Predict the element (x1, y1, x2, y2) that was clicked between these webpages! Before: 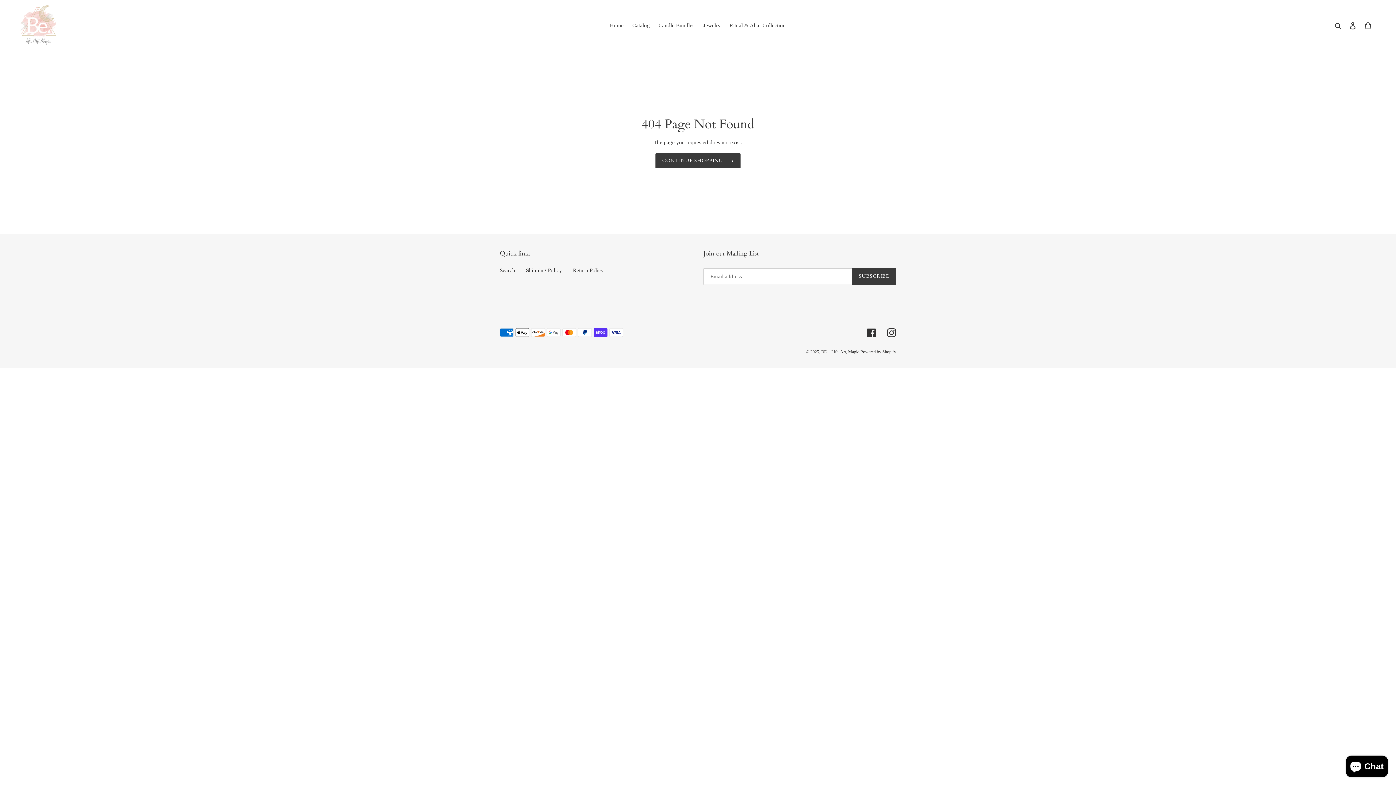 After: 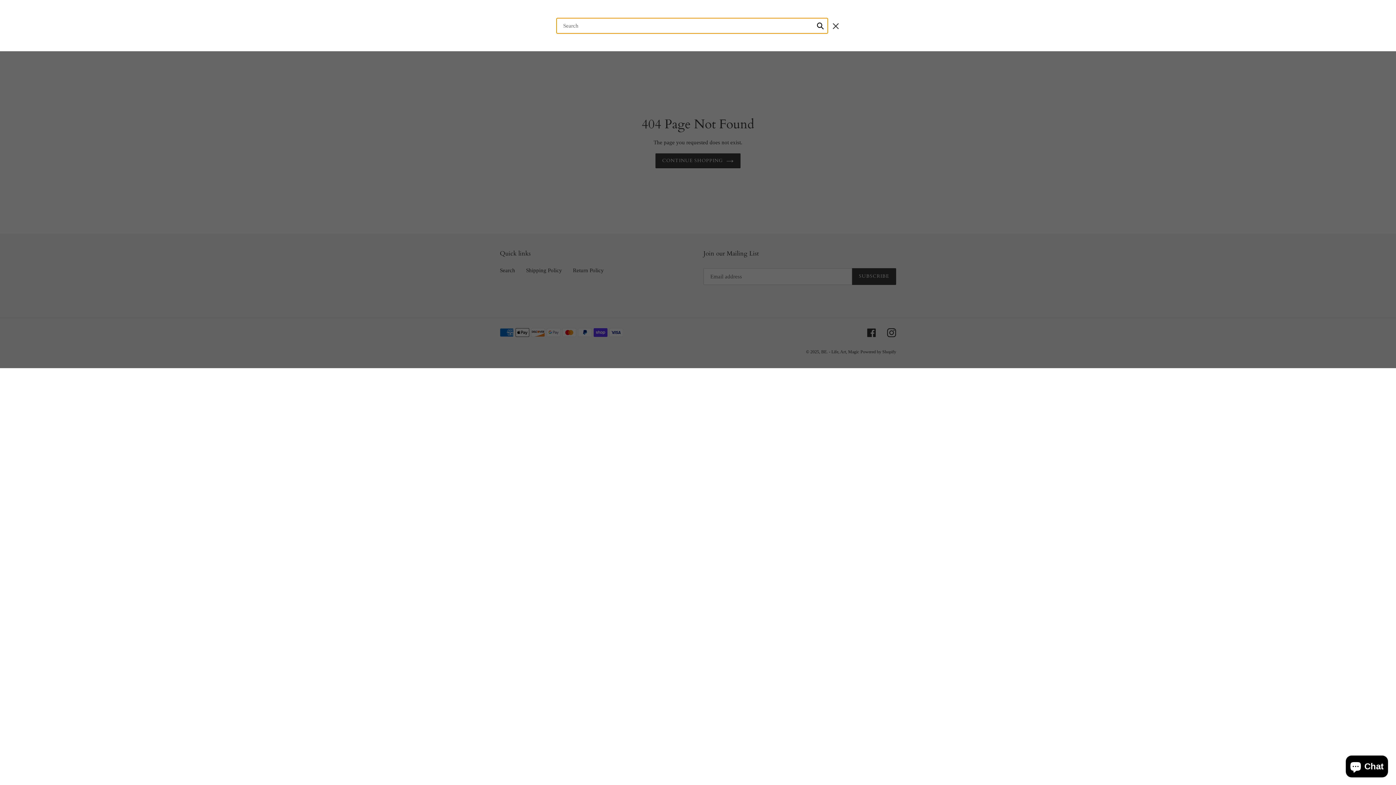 Action: label: Search bbox: (1332, 20, 1345, 29)